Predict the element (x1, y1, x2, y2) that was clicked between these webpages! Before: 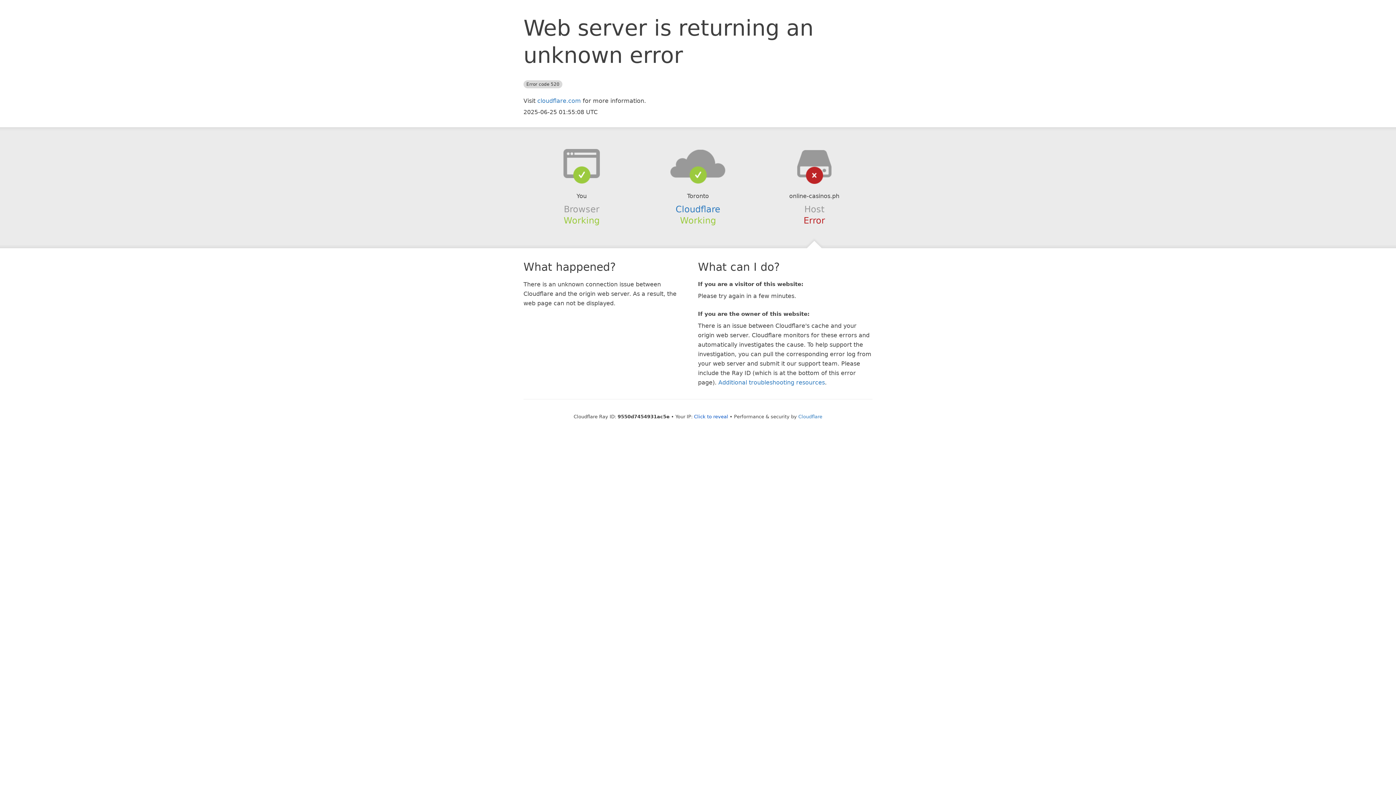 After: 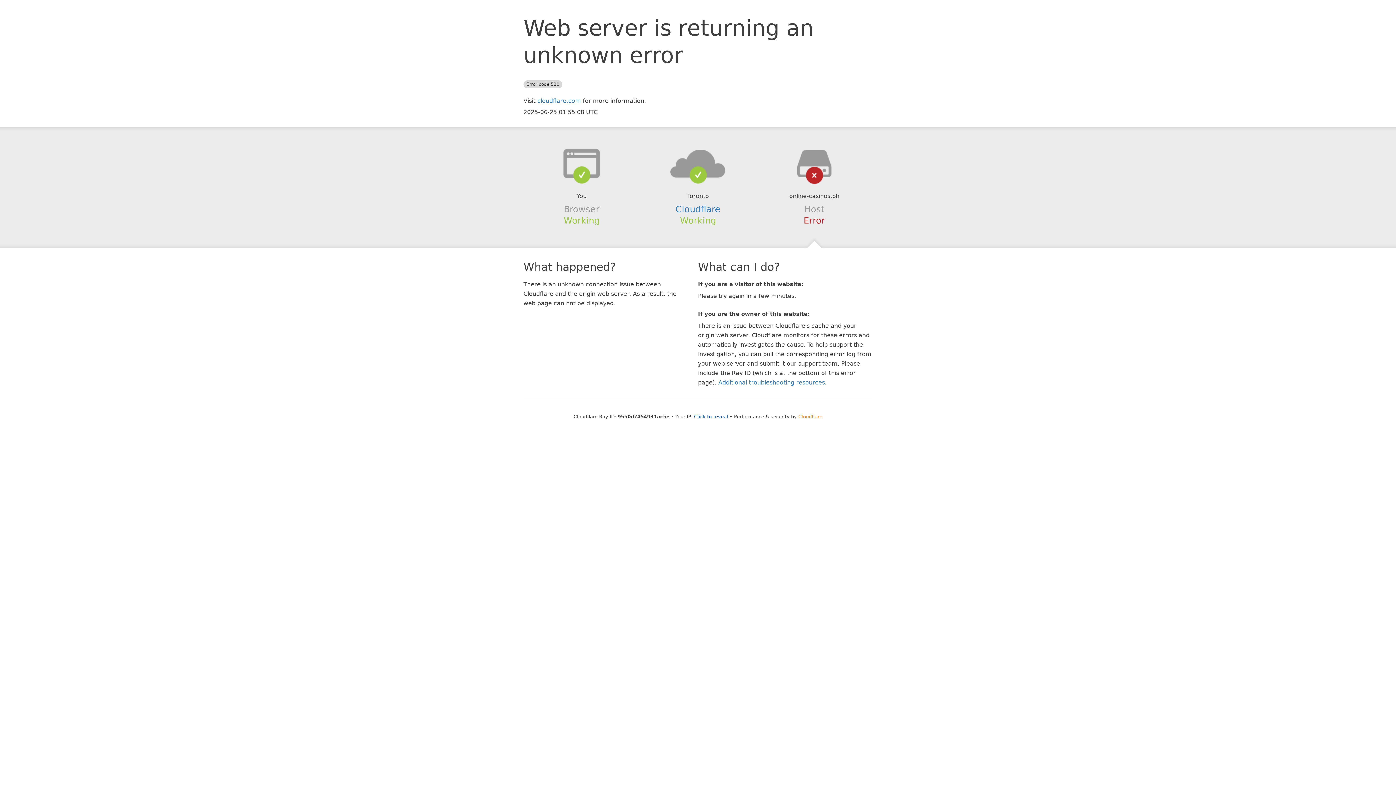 Action: label: Cloudflare bbox: (798, 414, 822, 419)